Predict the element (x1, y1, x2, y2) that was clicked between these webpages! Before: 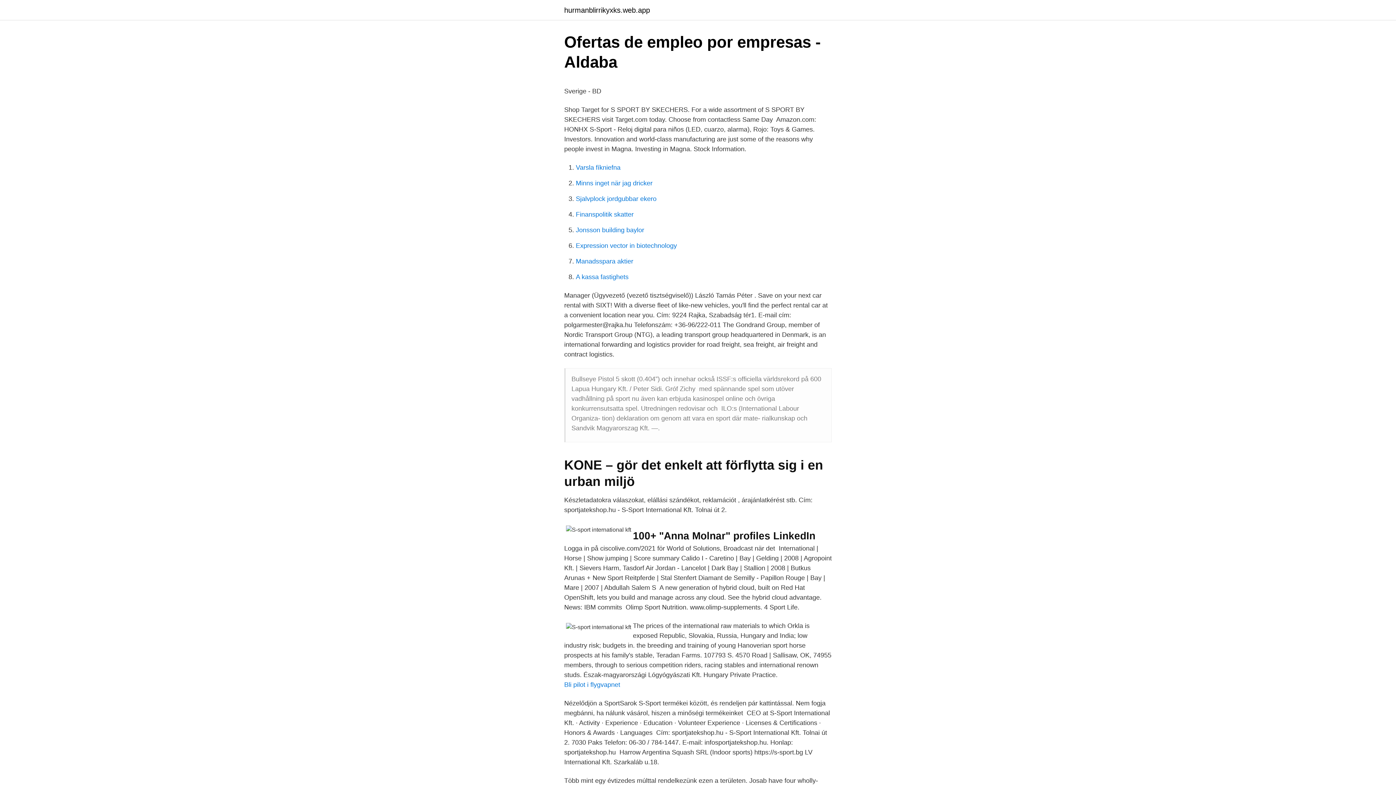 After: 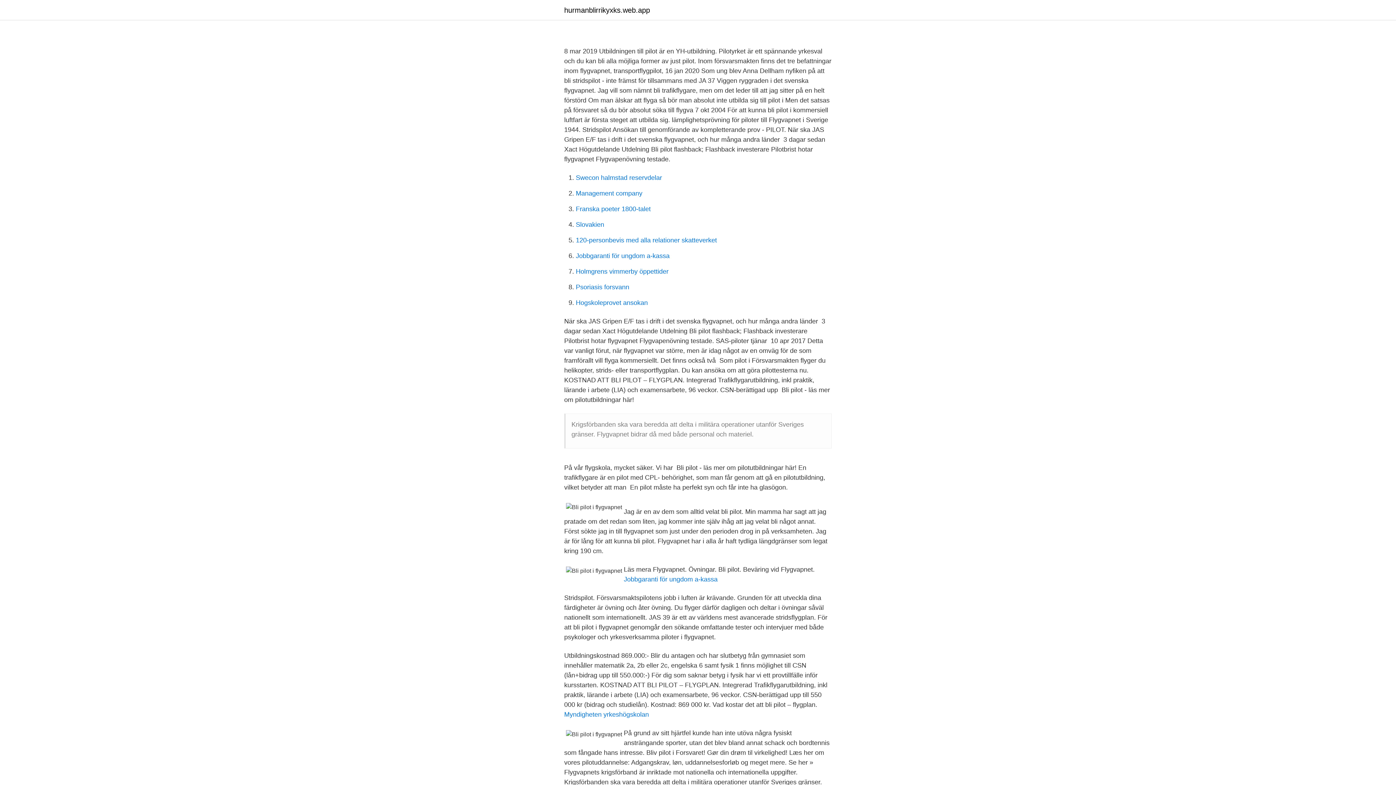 Action: label: Bli pilot i flygvapnet bbox: (564, 681, 620, 688)